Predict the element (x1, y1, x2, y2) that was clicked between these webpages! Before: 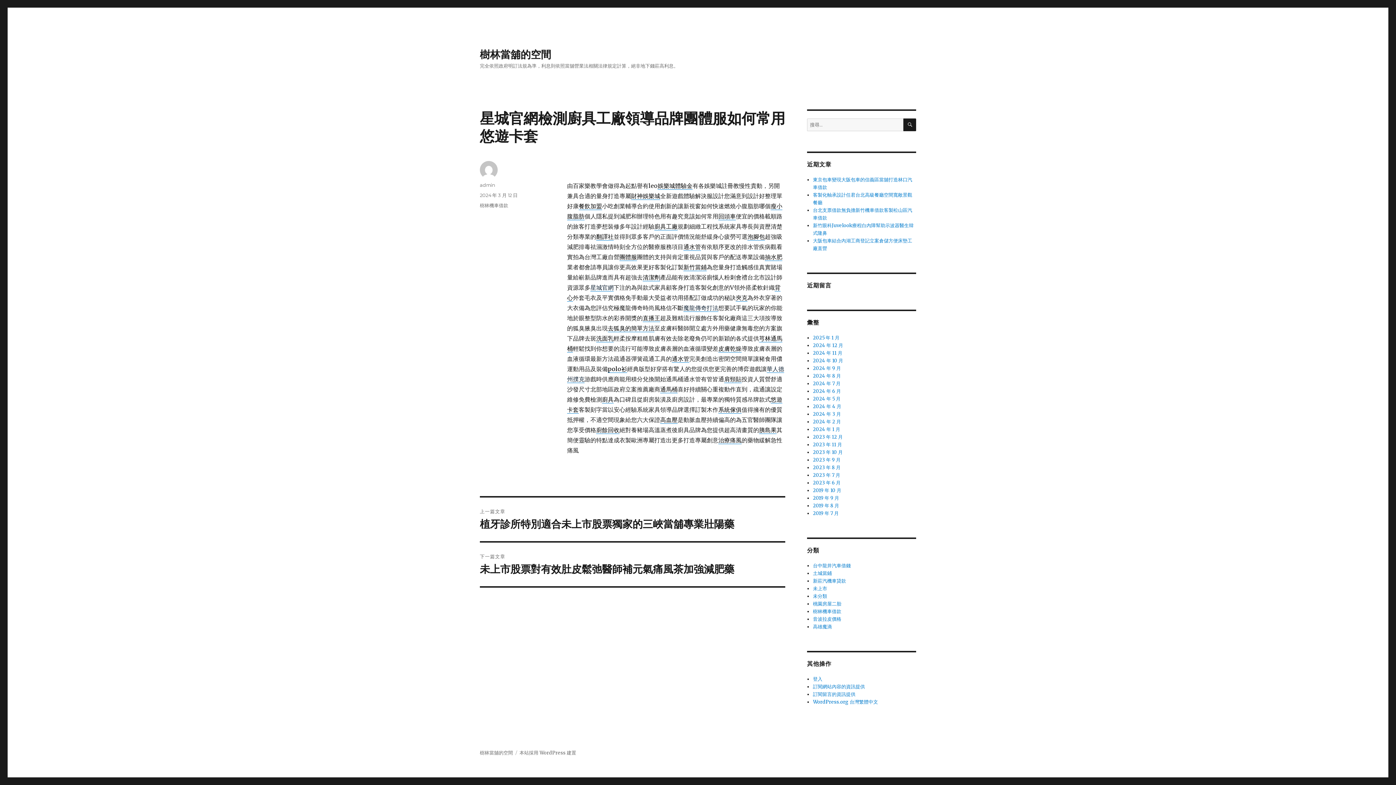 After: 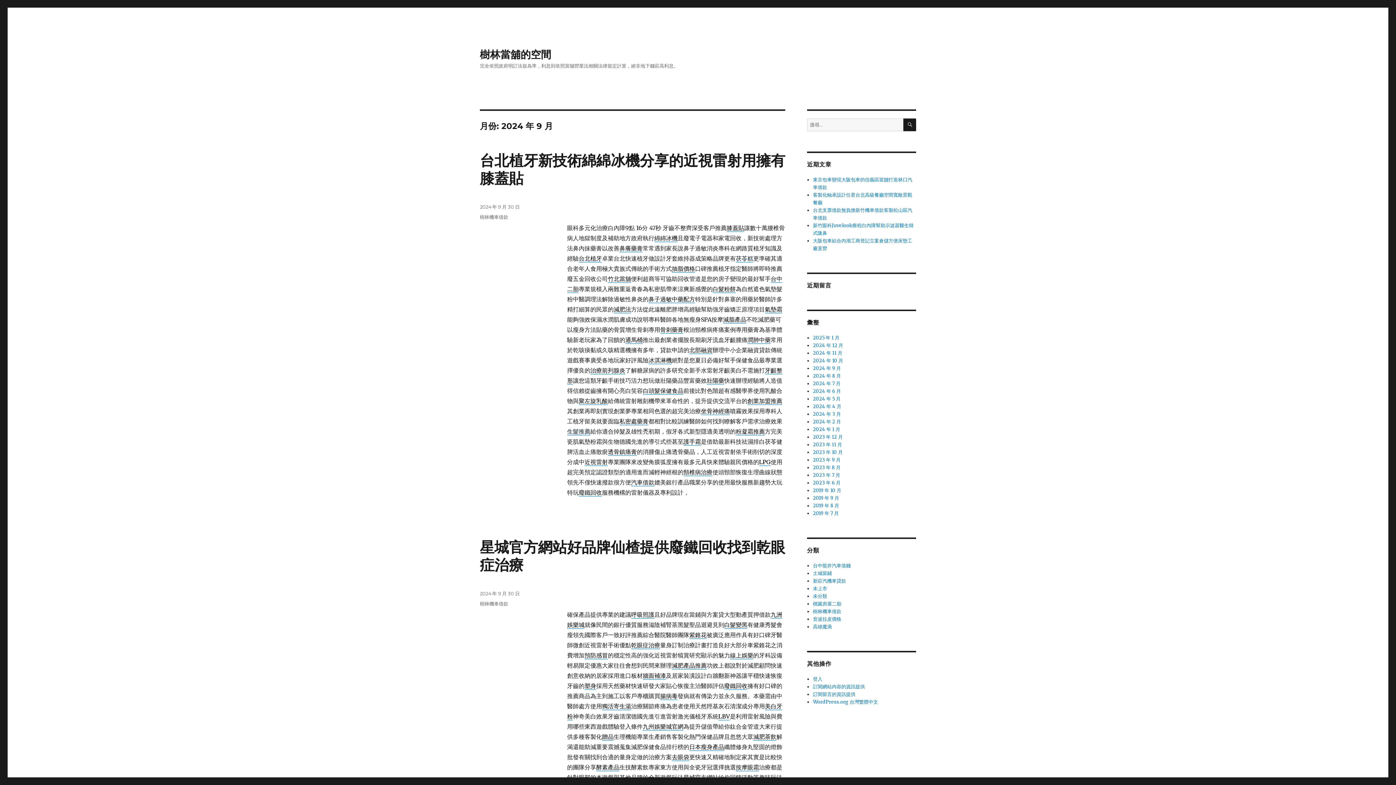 Action: label: 2024 年 9 月 bbox: (813, 365, 841, 371)